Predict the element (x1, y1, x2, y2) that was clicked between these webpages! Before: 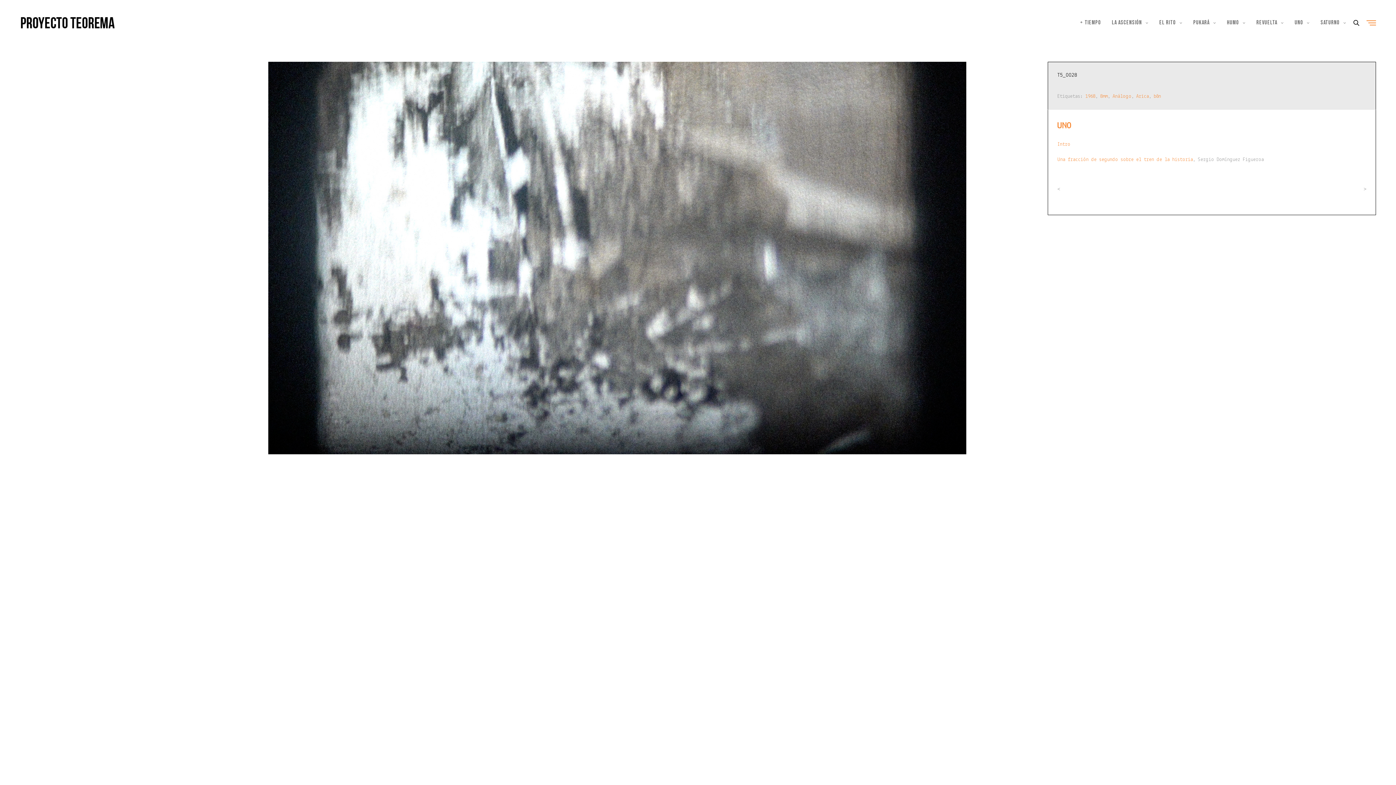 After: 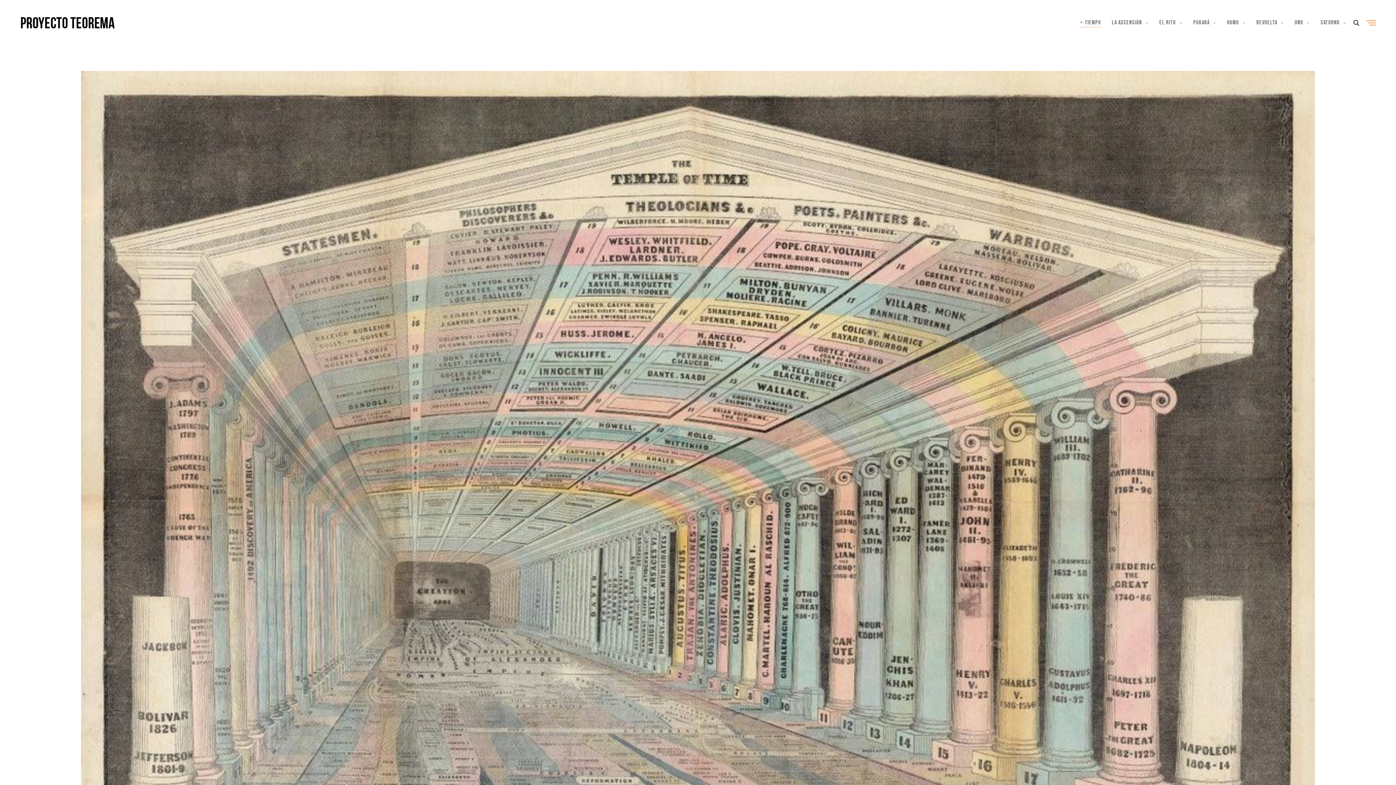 Action: label: + TIEMPO bbox: (1080, 12, 1101, 33)